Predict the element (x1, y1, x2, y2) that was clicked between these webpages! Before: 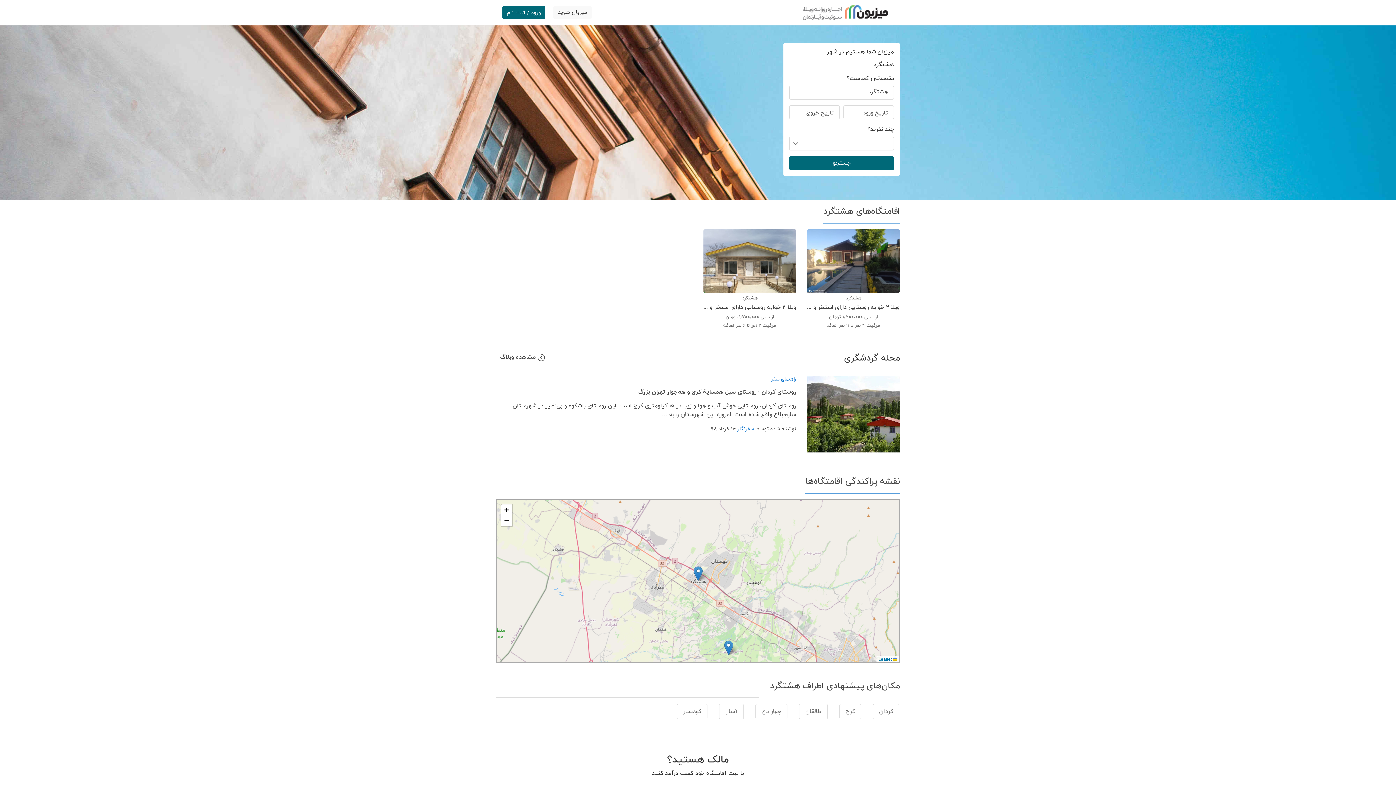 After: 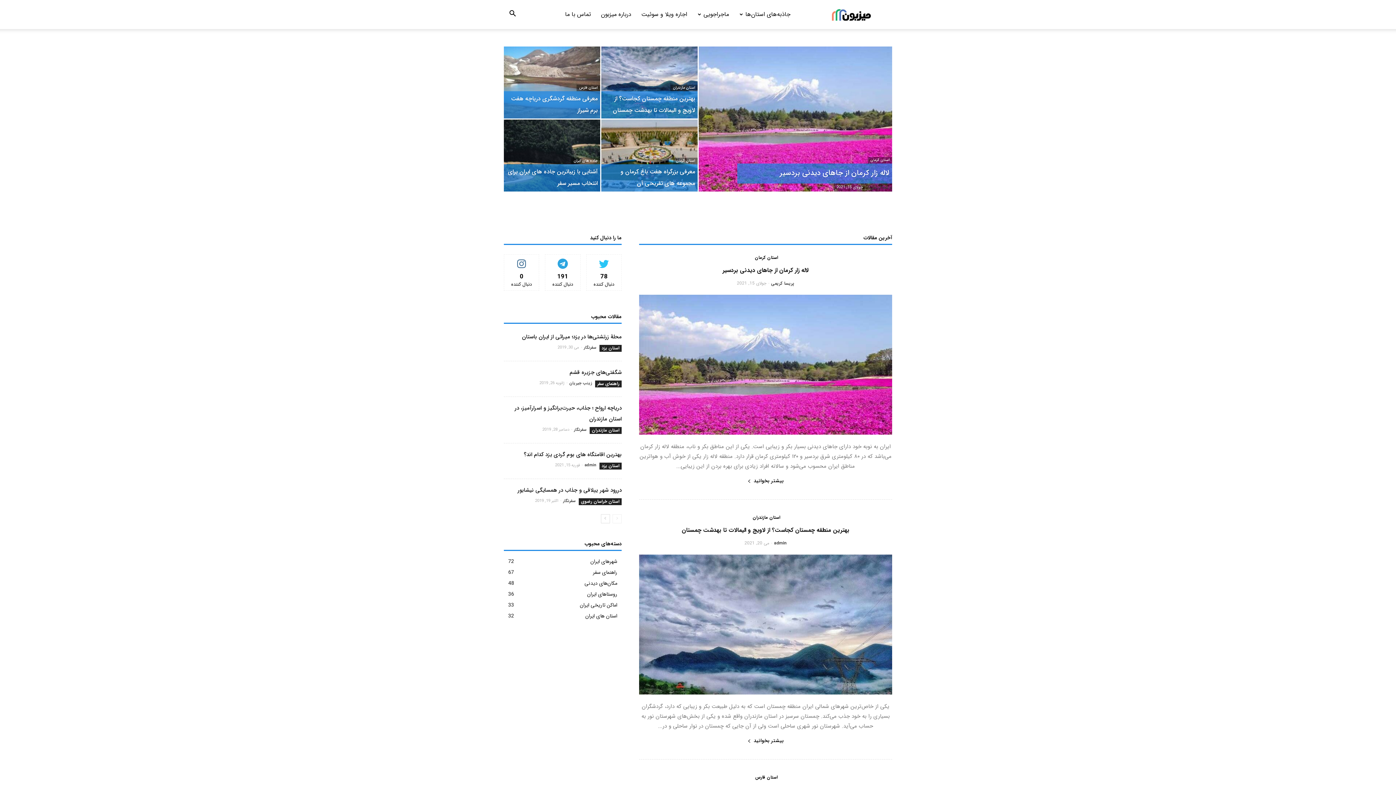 Action: bbox: (500, 354, 545, 361) label:  مشاهده وبلاگ